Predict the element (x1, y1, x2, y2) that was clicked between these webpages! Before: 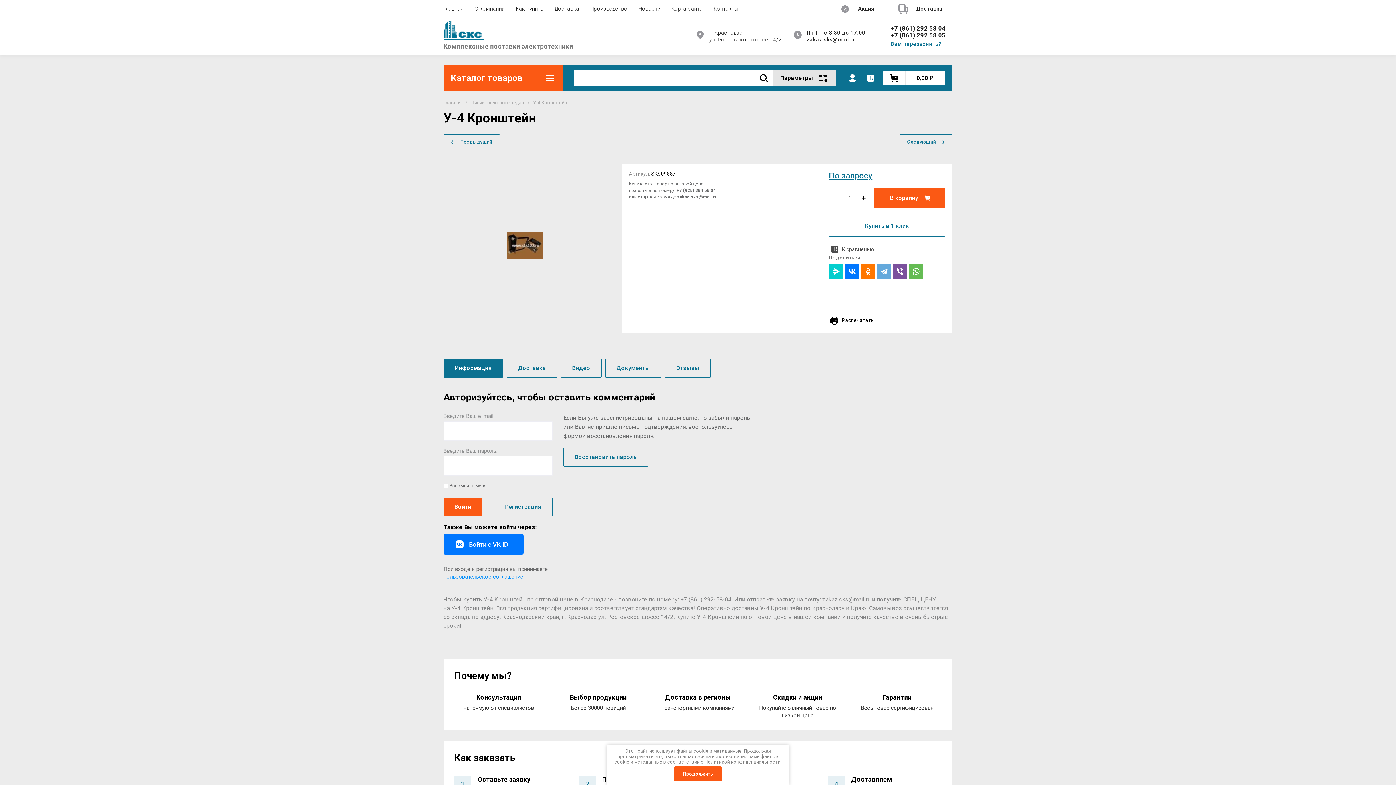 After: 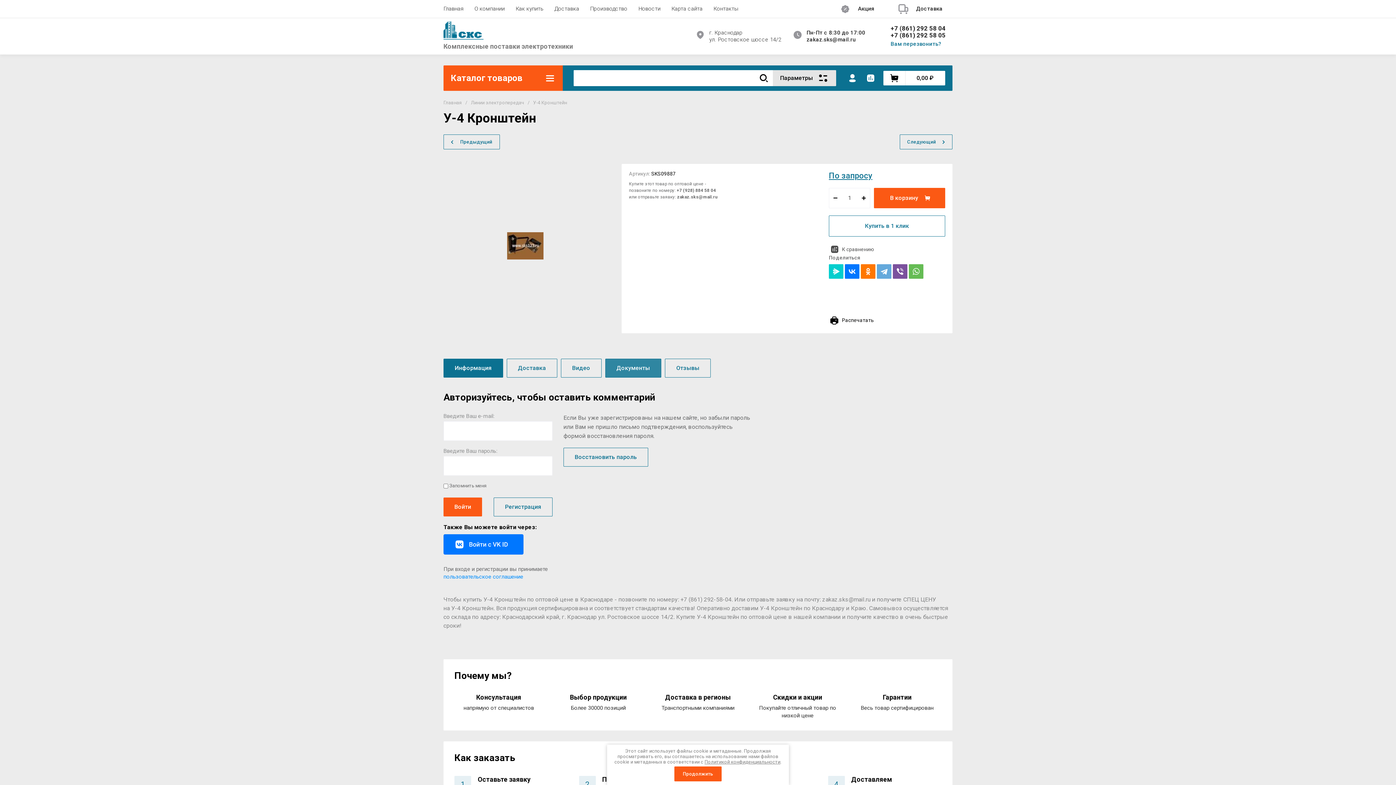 Action: bbox: (605, 358, 661, 377) label: Документы